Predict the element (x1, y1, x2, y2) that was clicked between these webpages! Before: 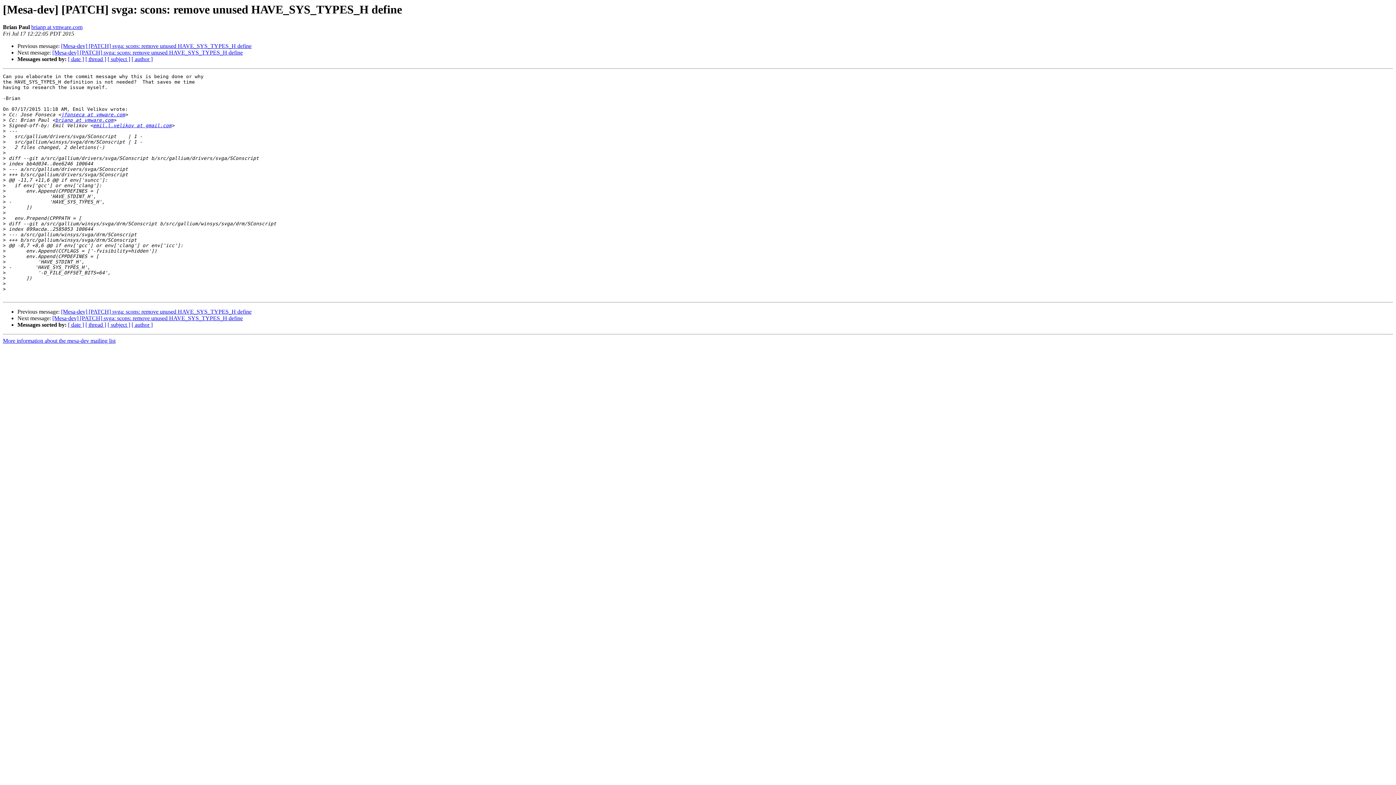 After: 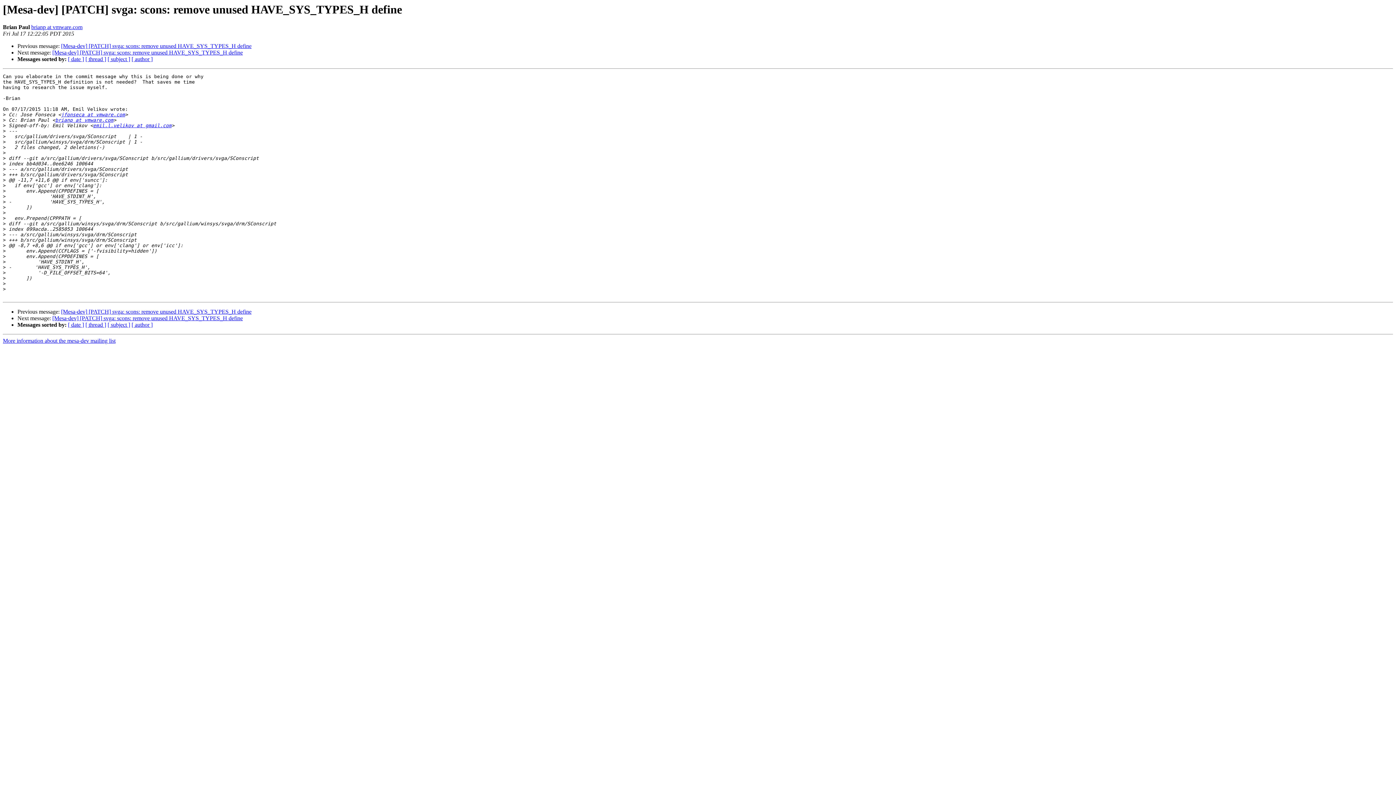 Action: bbox: (31, 24, 82, 30) label: brianp at vmware.com